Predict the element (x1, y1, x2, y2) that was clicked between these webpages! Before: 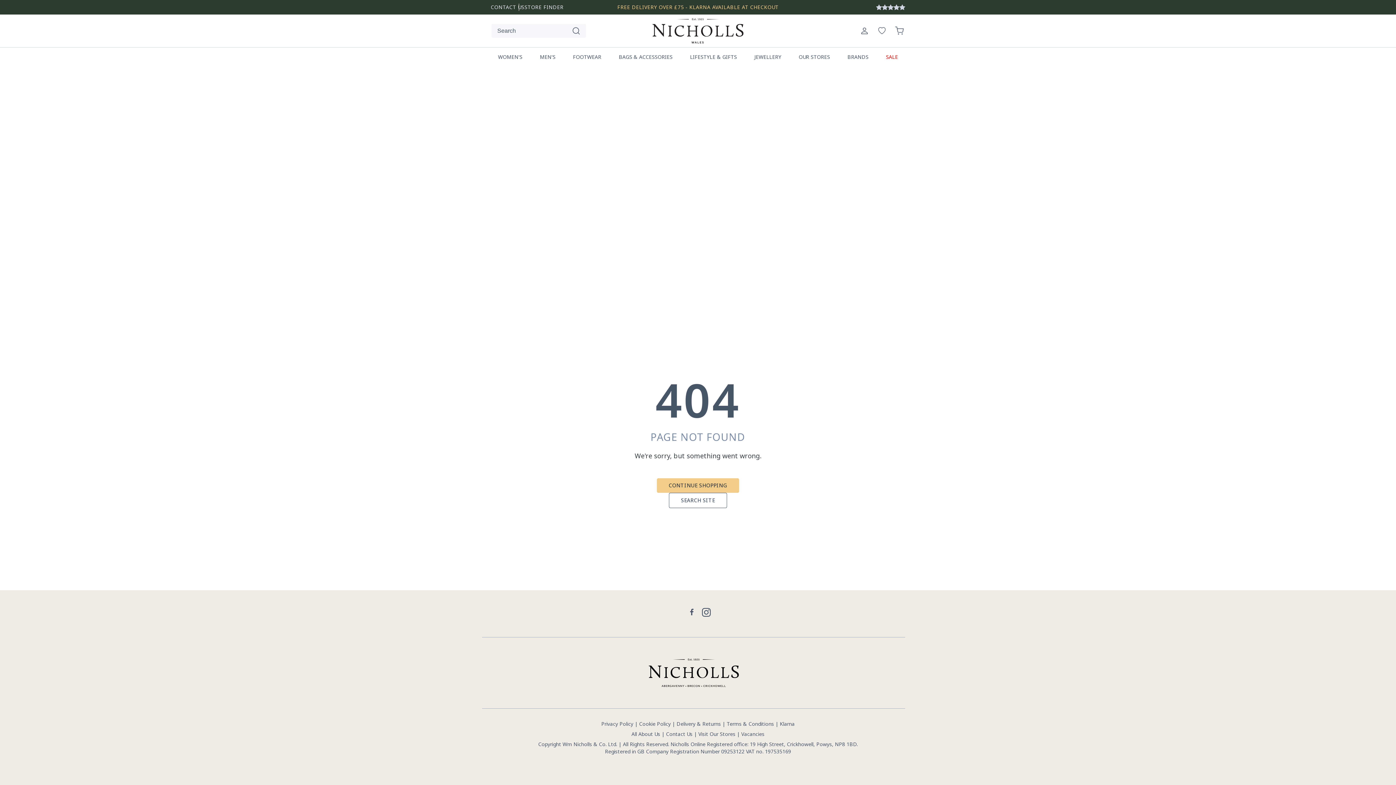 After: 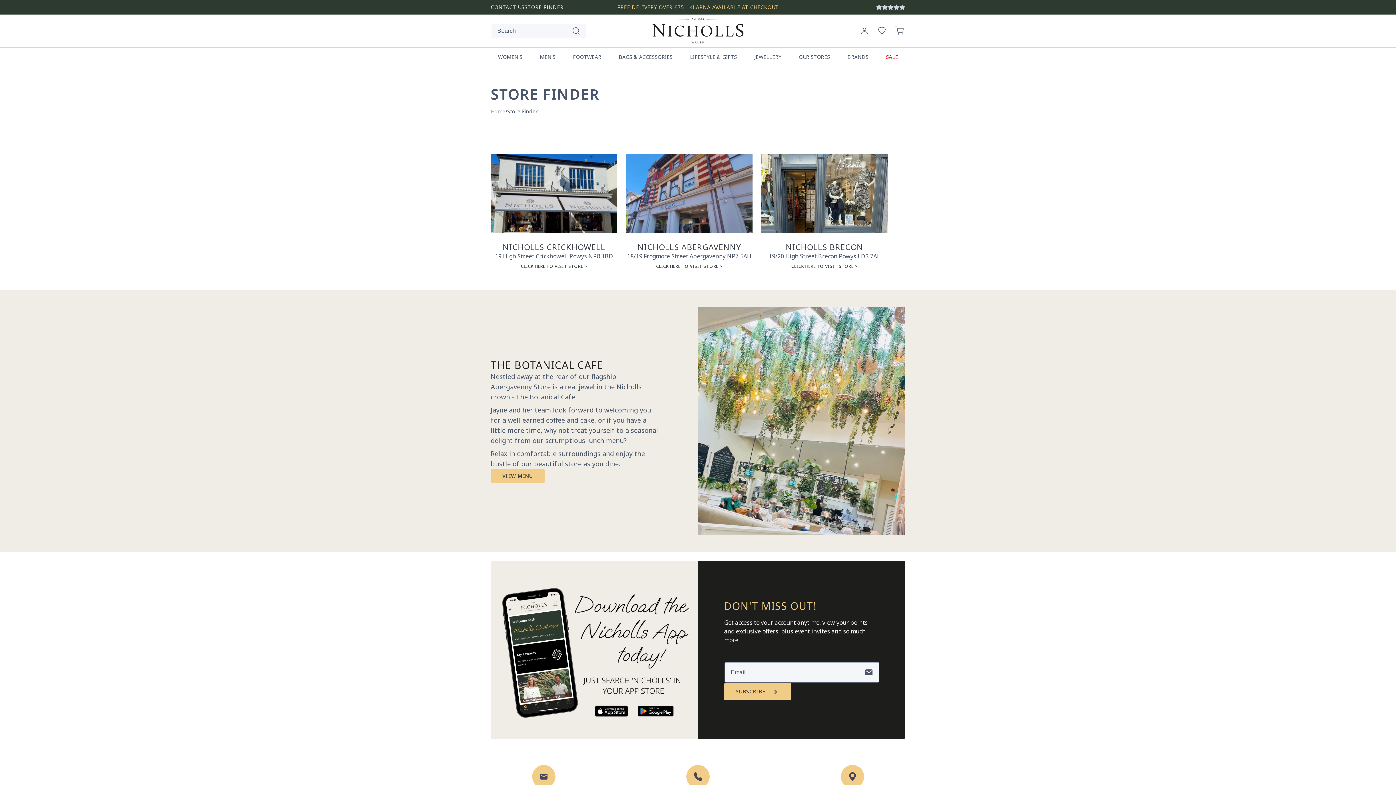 Action: label: OUR STORES bbox: (790, 47, 838, 66)